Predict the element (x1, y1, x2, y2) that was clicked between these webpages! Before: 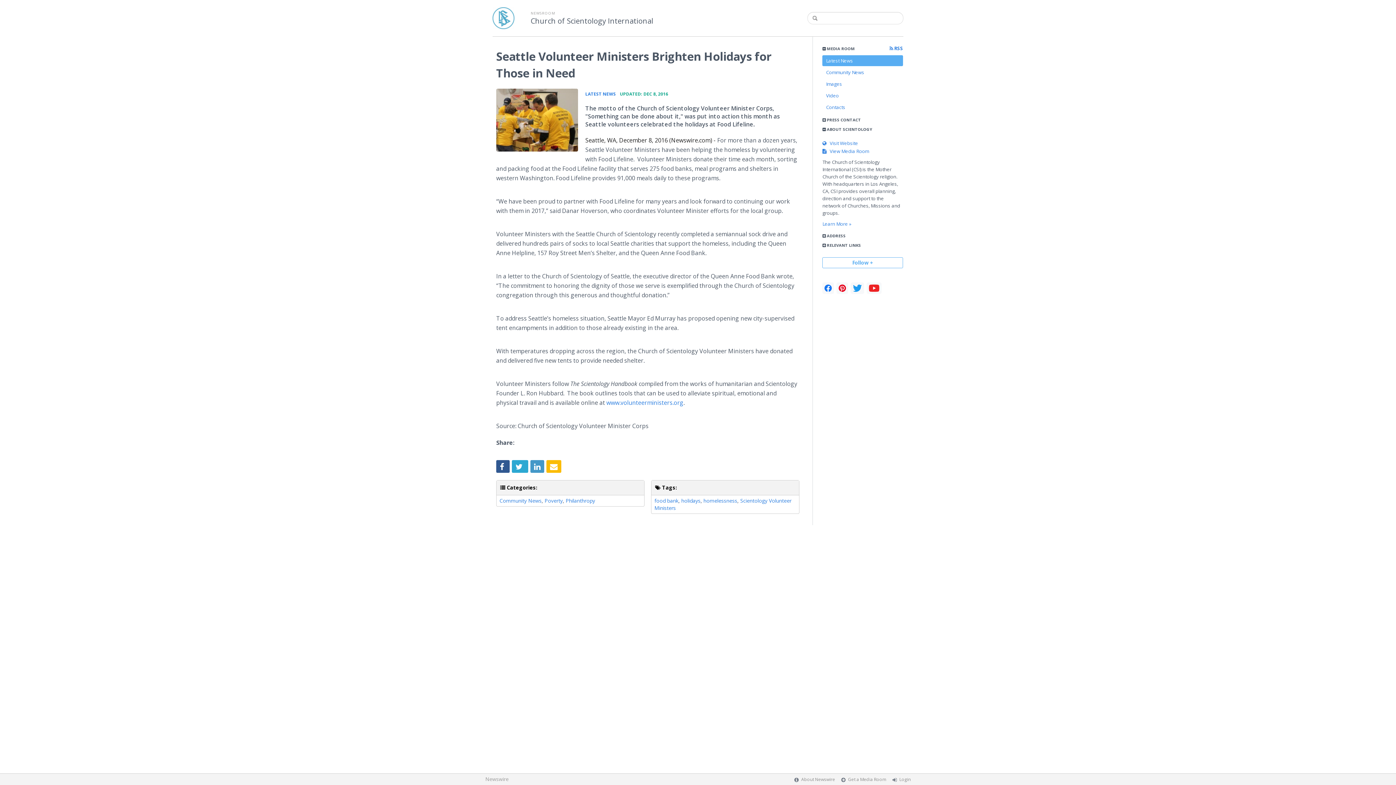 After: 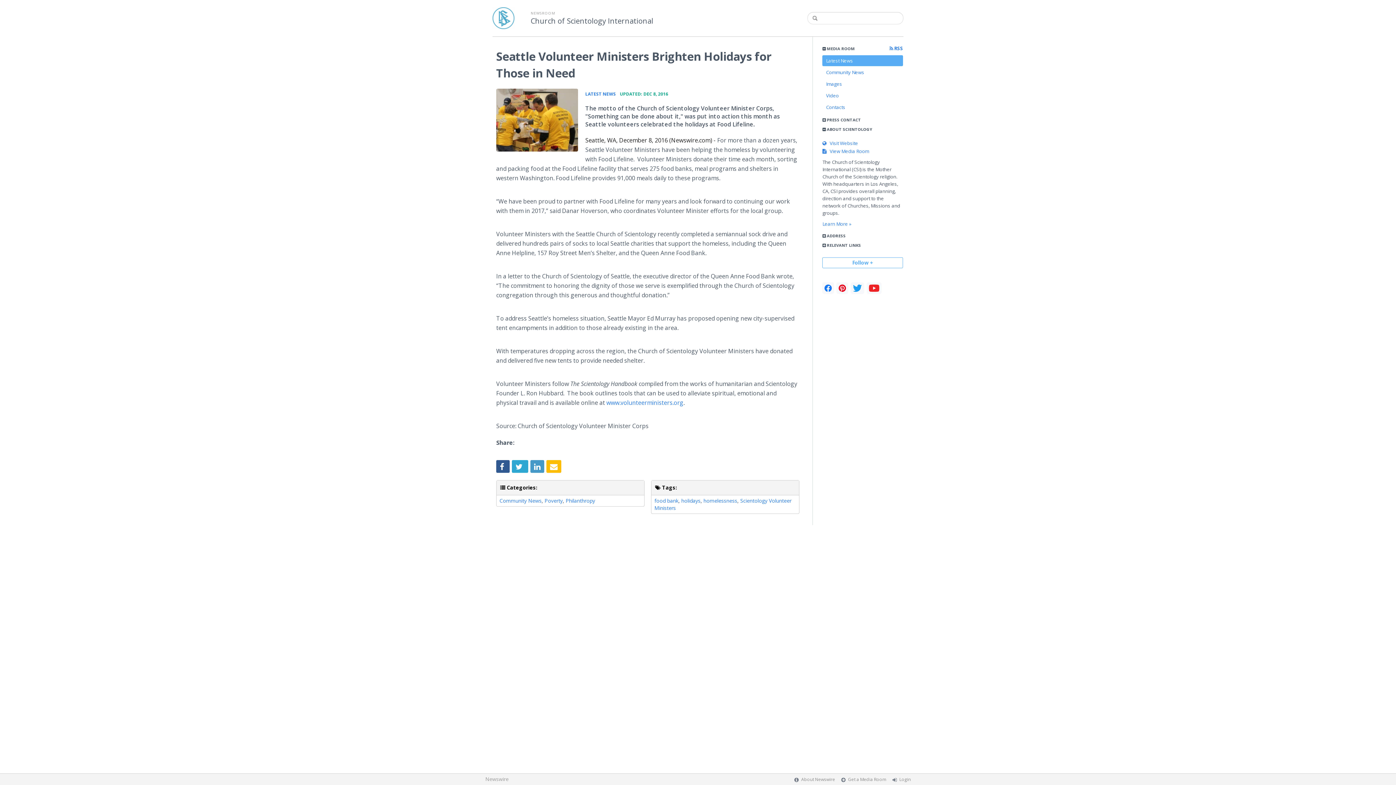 Action: bbox: (546, 460, 561, 473)